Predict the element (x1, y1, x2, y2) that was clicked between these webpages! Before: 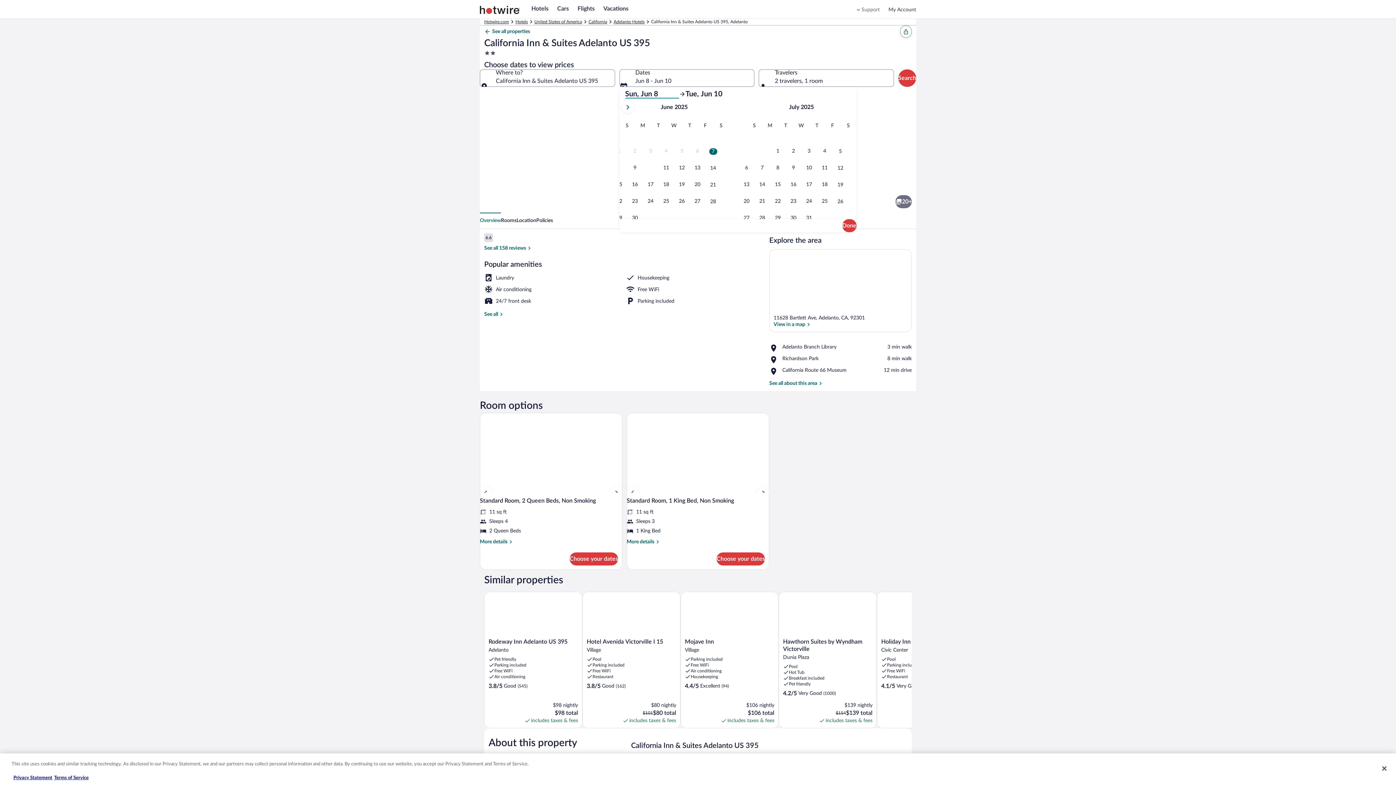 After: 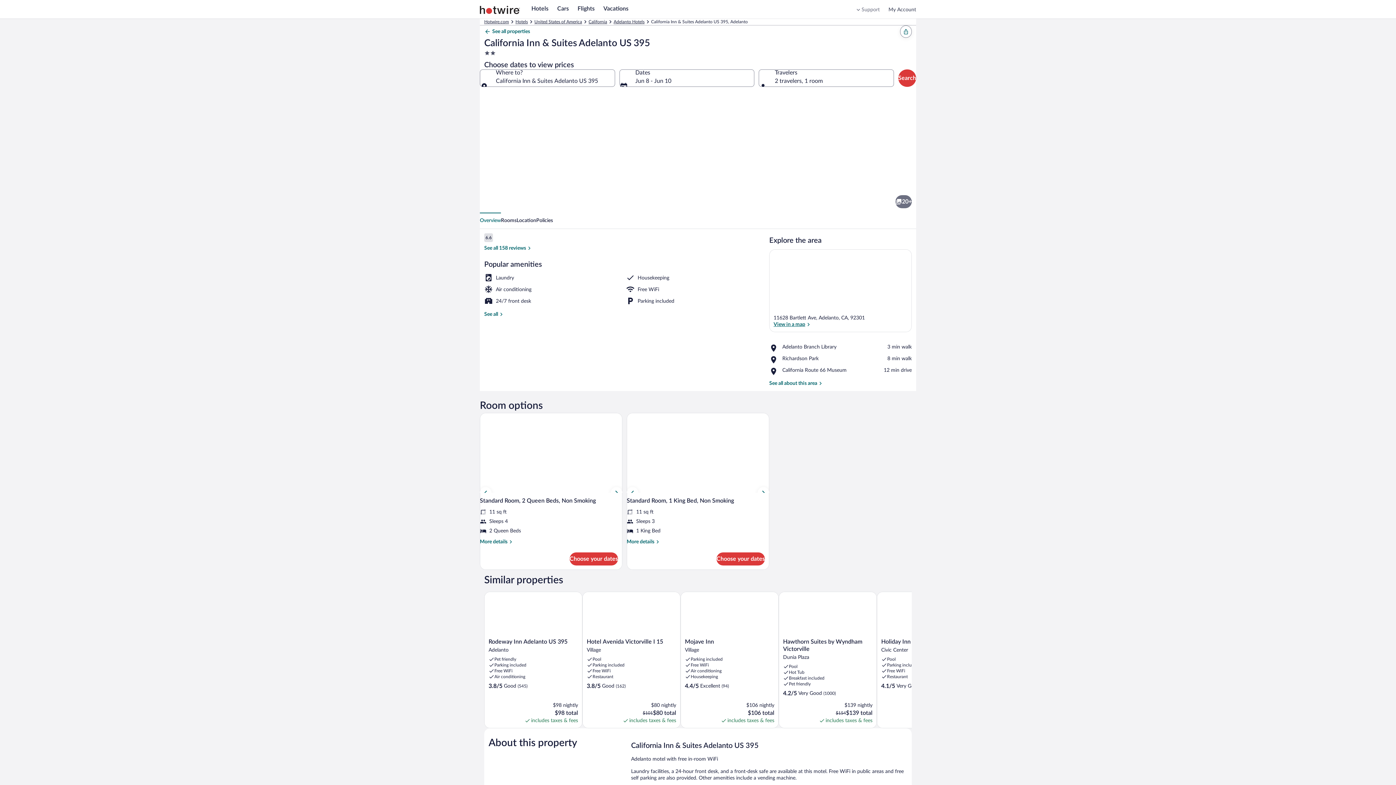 Action: label: View in a map bbox: (773, 321, 907, 327)